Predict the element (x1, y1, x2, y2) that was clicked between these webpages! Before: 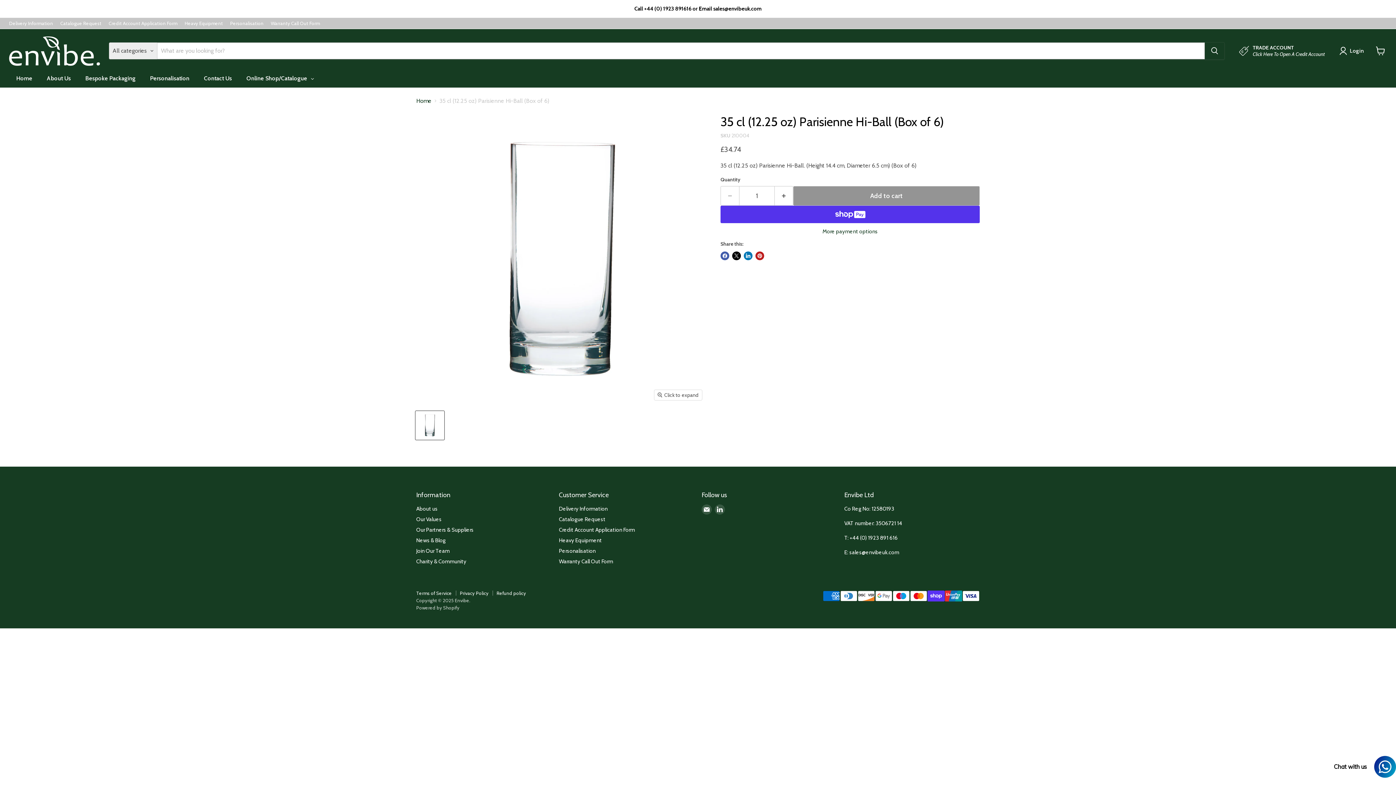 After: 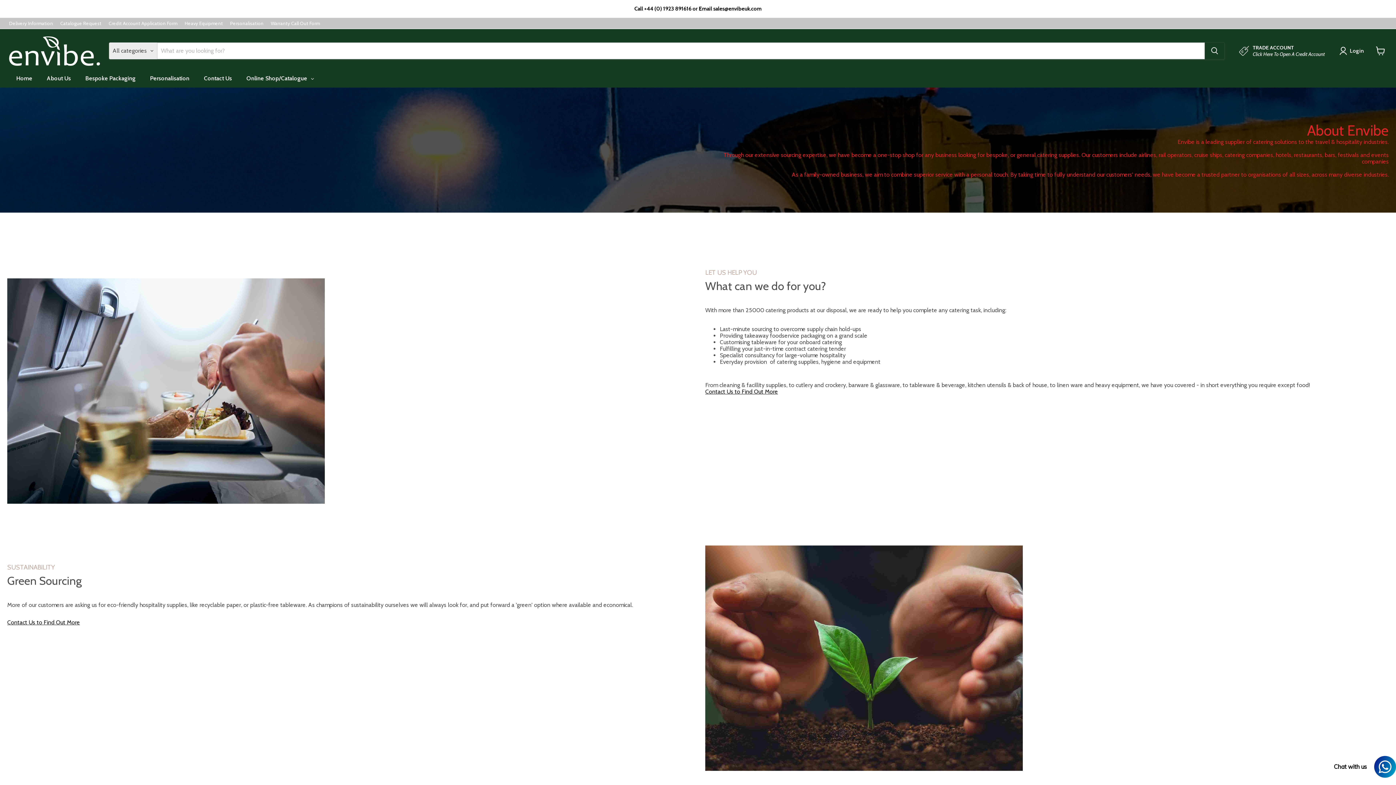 Action: label: About Us bbox: (39, 69, 78, 87)